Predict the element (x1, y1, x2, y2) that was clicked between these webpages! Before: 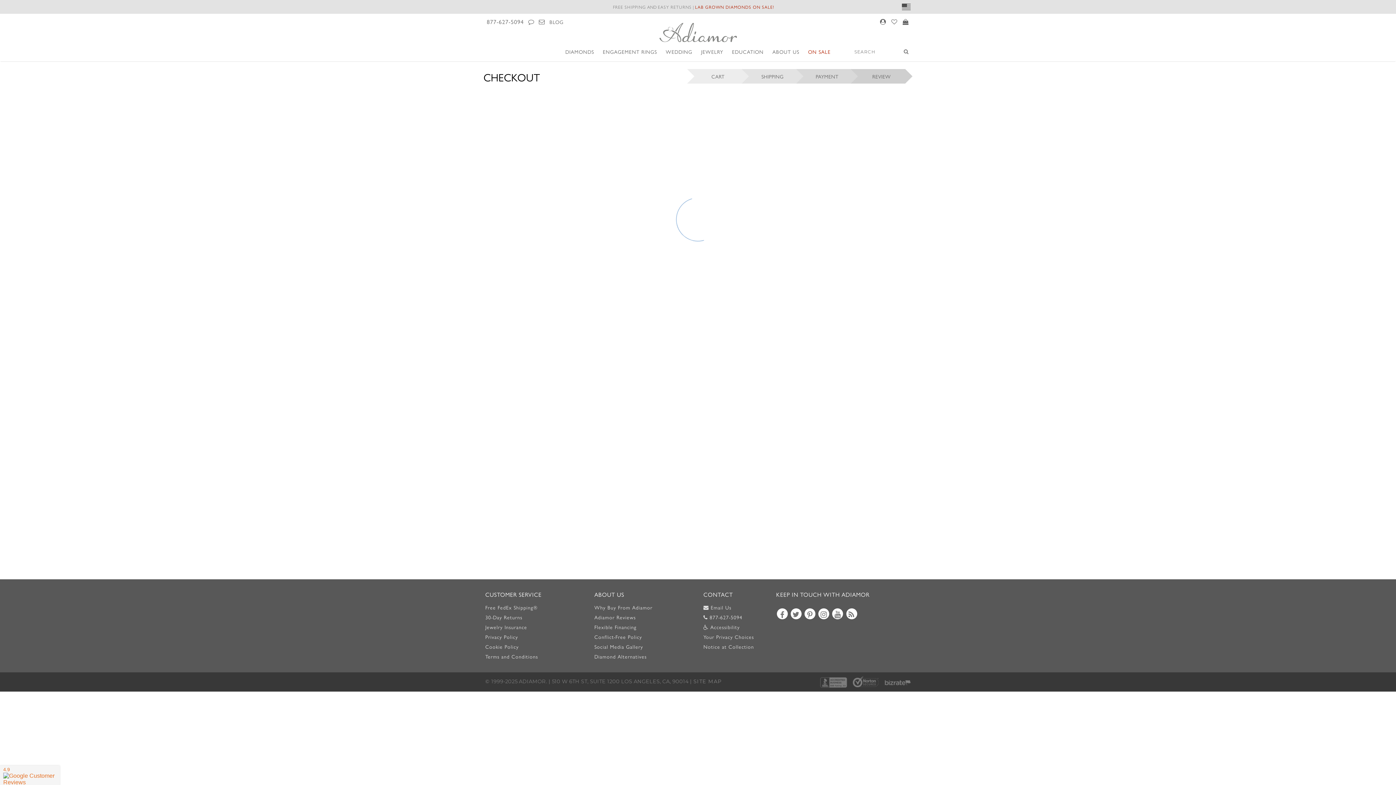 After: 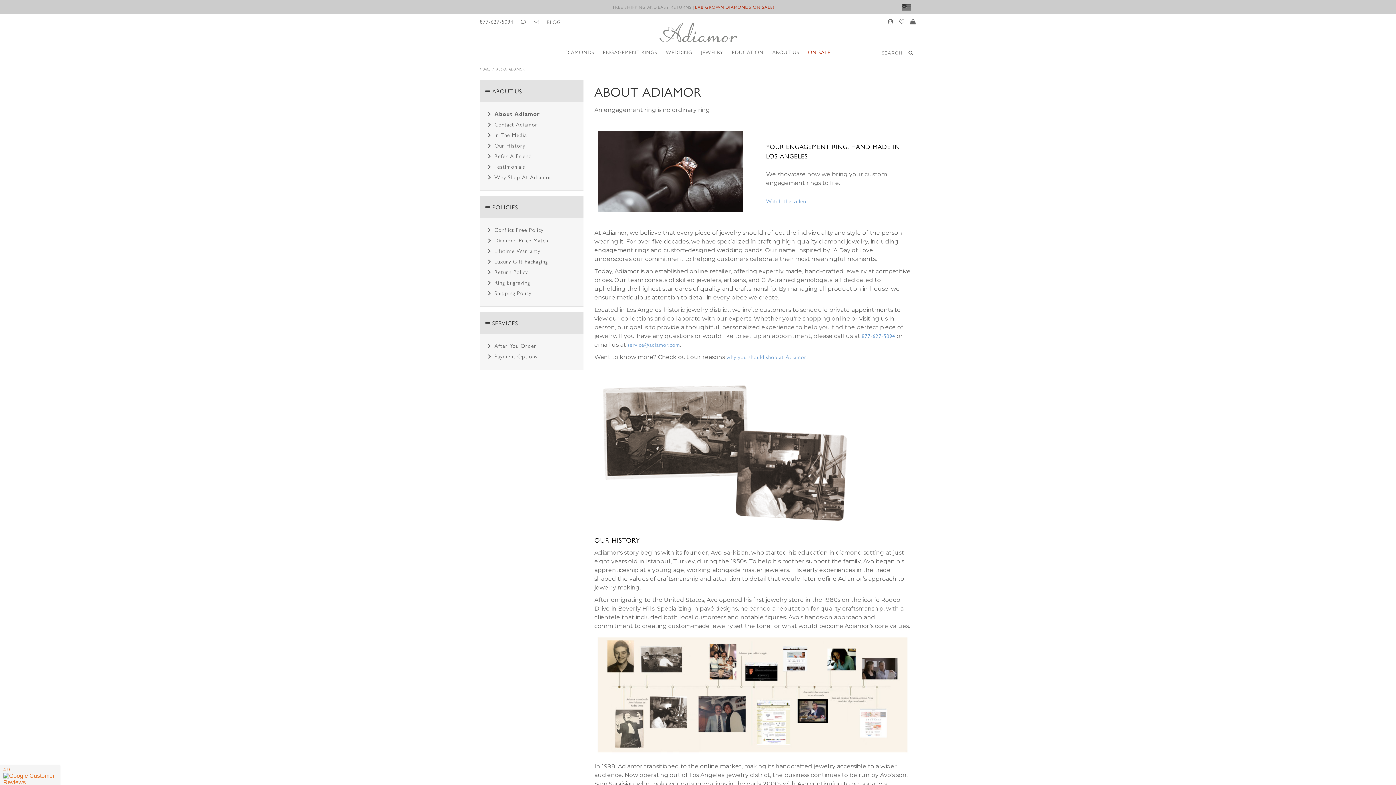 Action: label: ABOUT US bbox: (594, 590, 624, 598)